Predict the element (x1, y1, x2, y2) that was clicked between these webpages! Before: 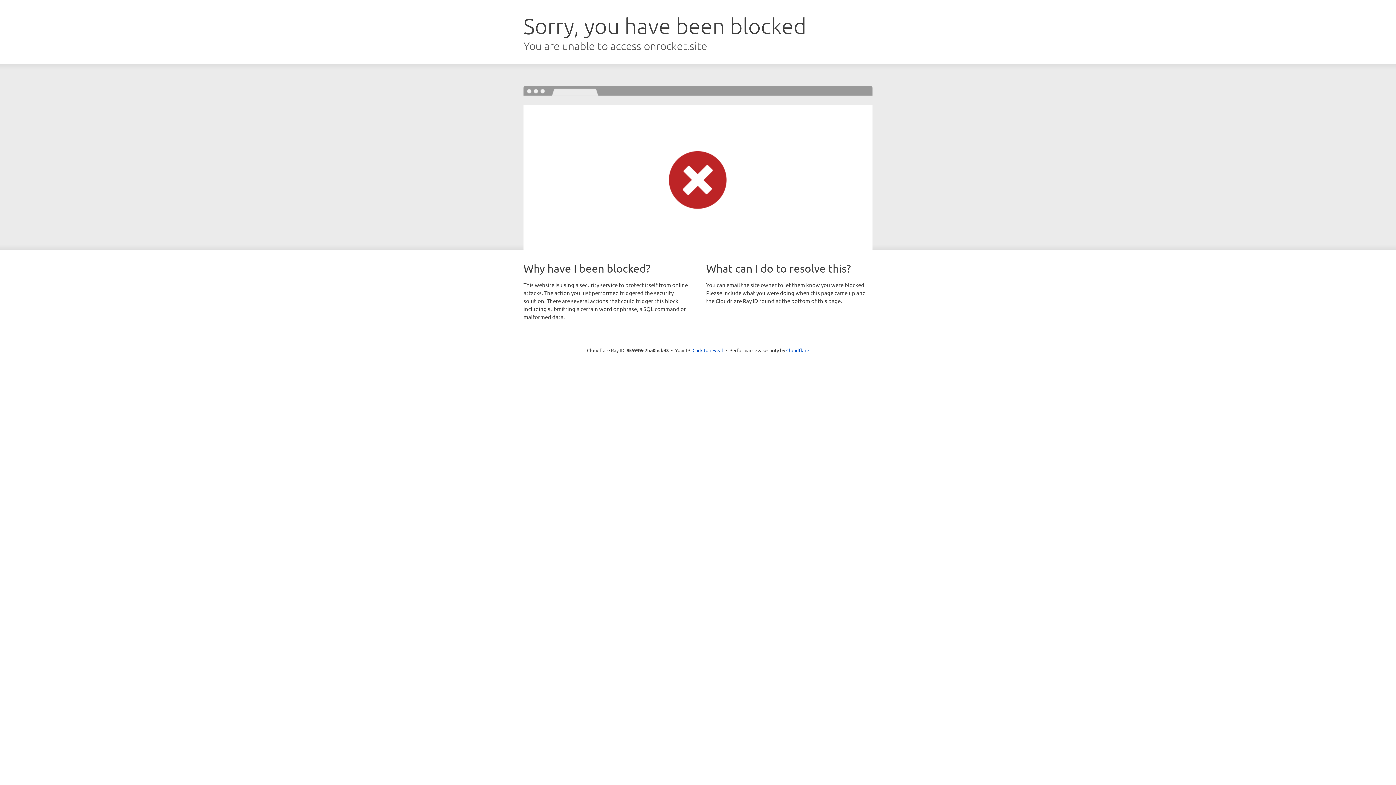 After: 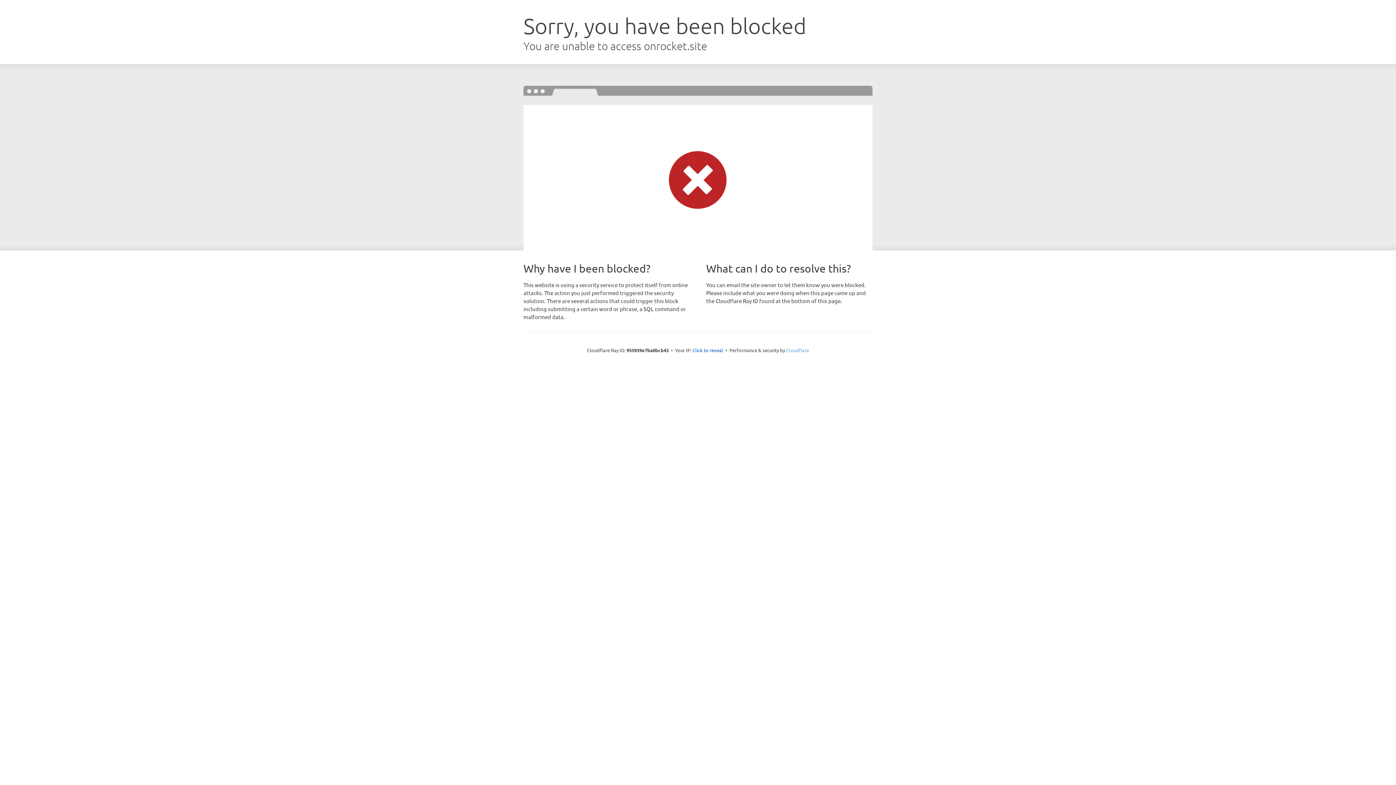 Action: bbox: (786, 347, 809, 353) label: Cloudflare